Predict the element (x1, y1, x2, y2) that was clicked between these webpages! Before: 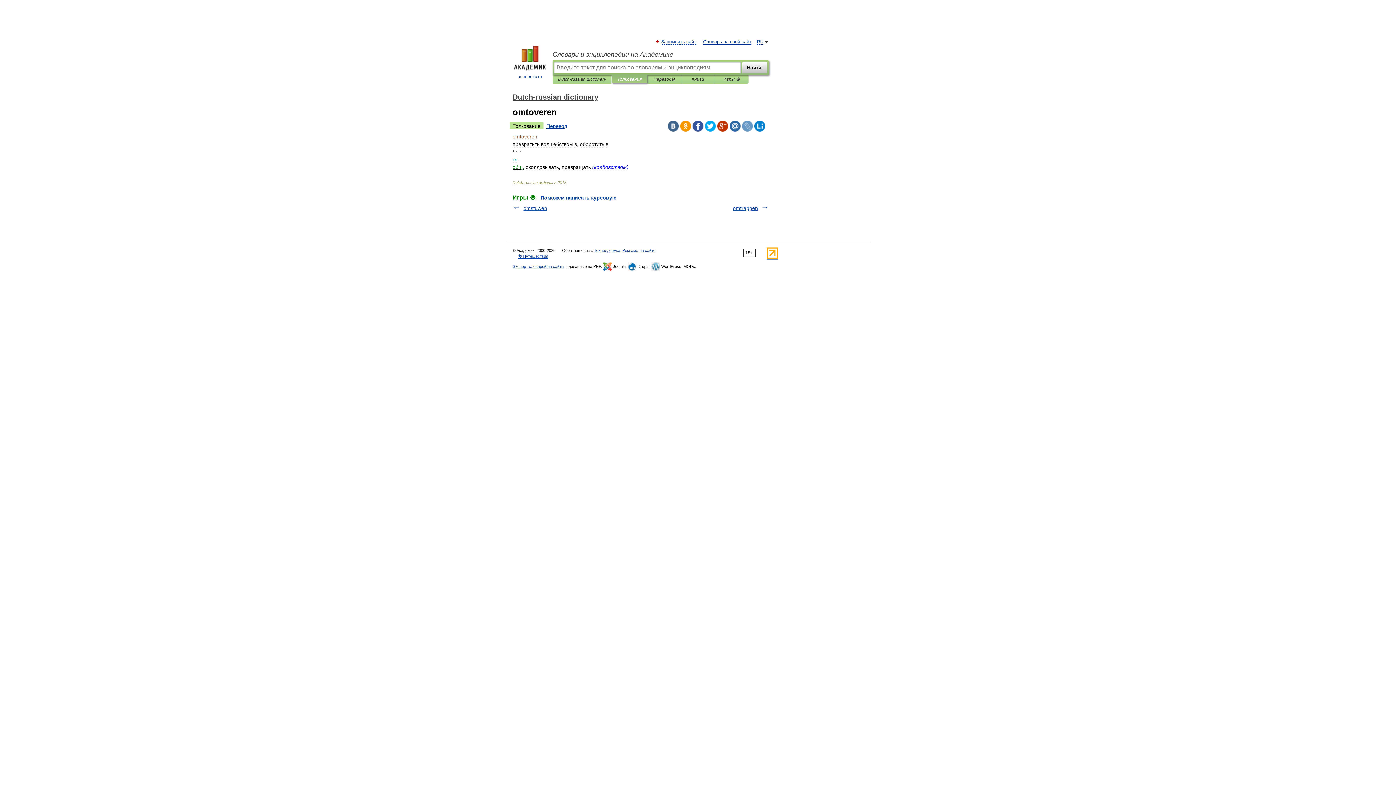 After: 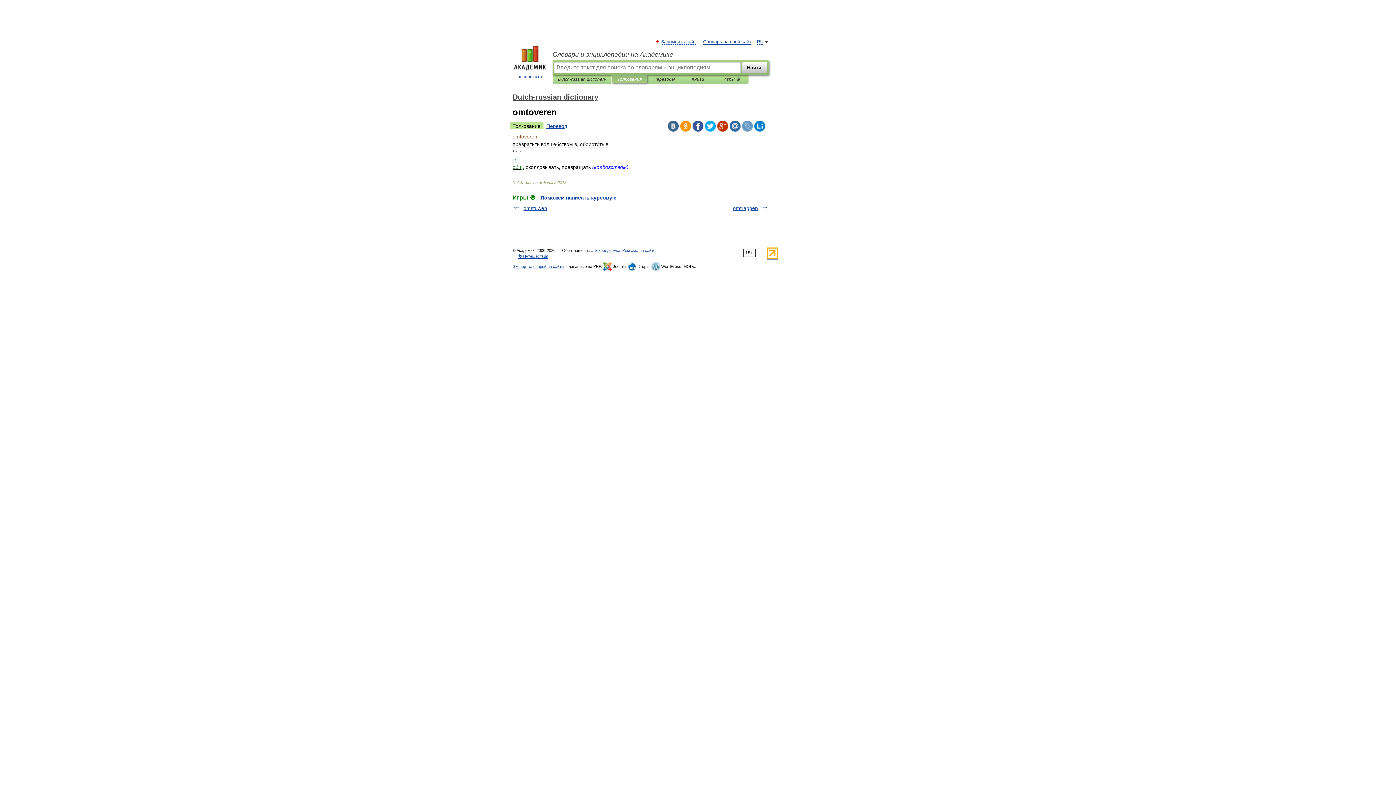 Action: bbox: (754, 120, 765, 131)